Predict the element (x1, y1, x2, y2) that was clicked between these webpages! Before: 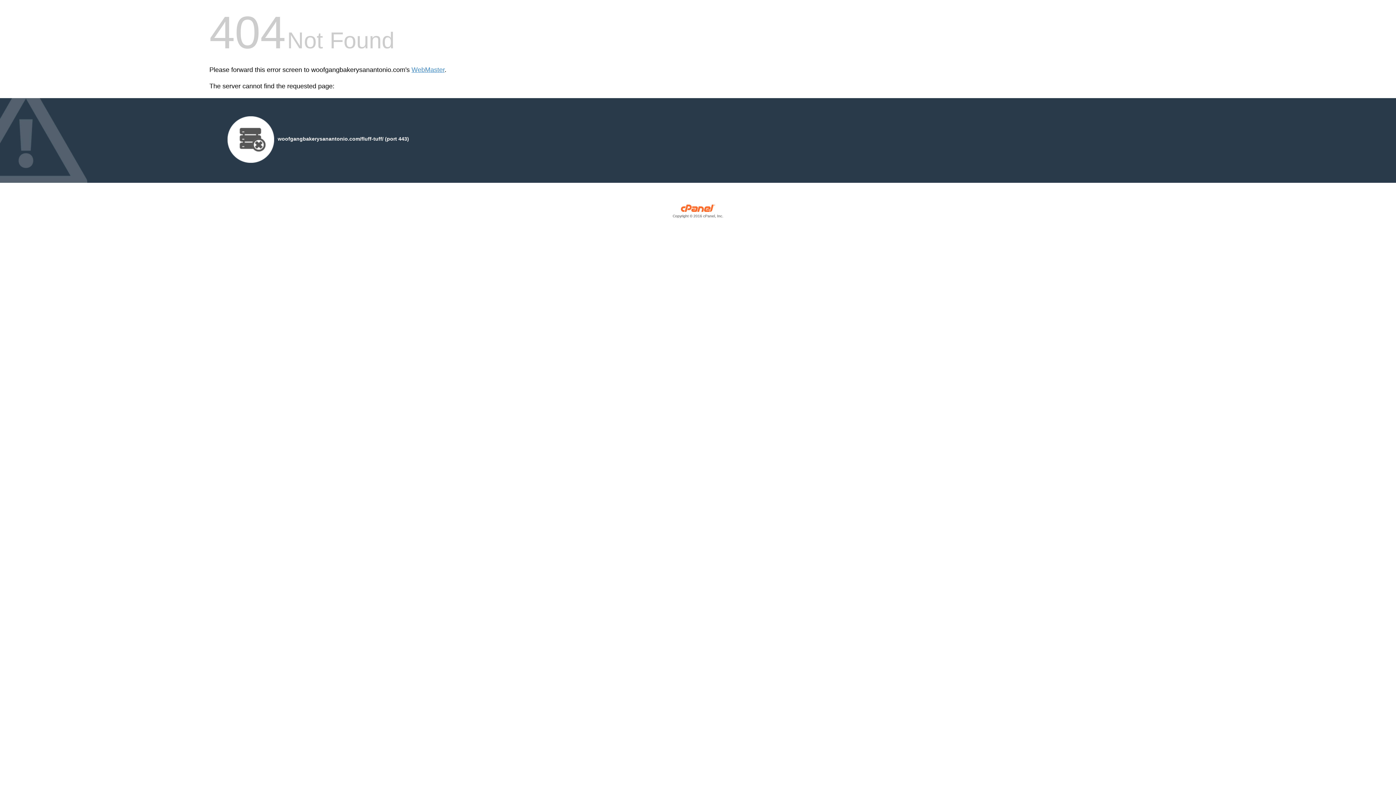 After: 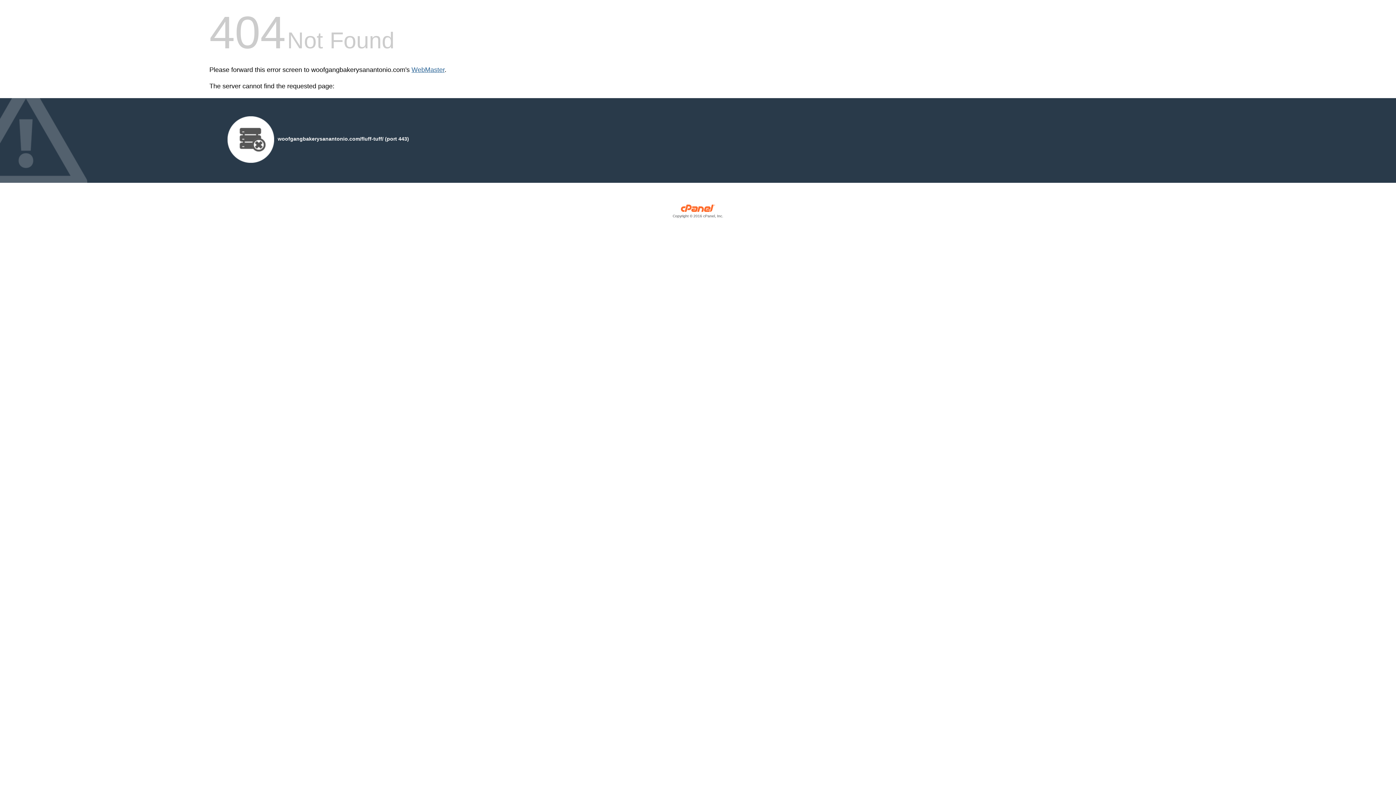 Action: label: WebMaster bbox: (411, 66, 444, 73)